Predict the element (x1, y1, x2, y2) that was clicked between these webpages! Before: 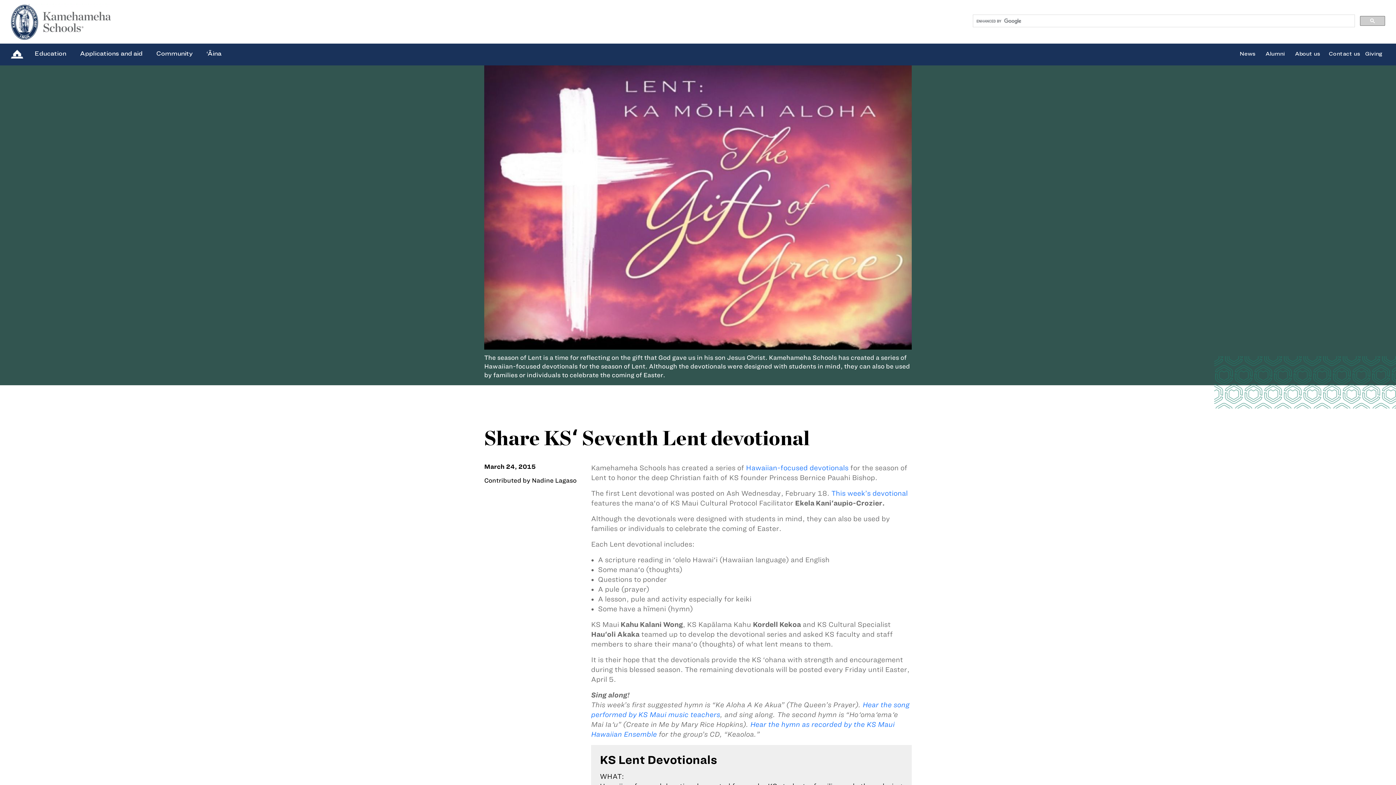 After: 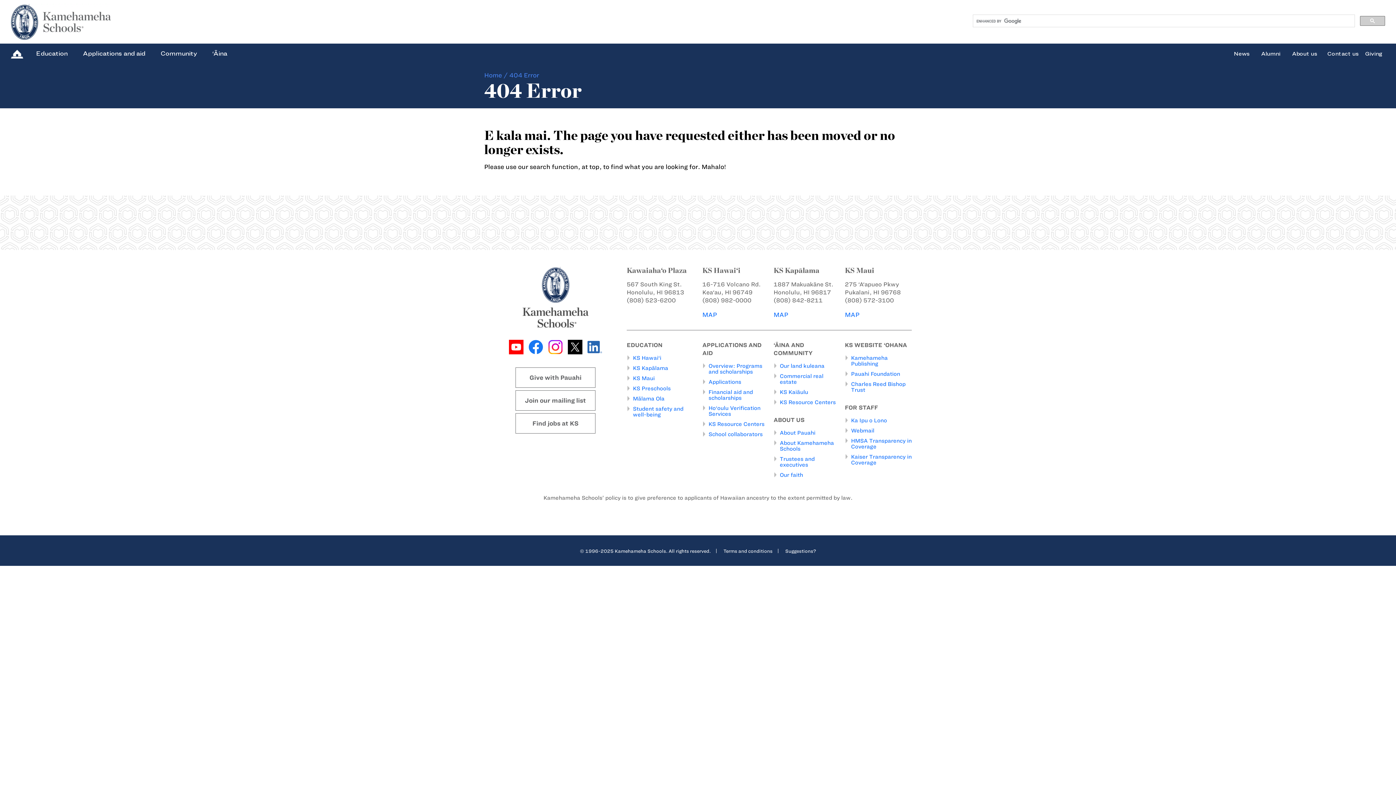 Action: label: This week’s devotional bbox: (831, 489, 908, 497)